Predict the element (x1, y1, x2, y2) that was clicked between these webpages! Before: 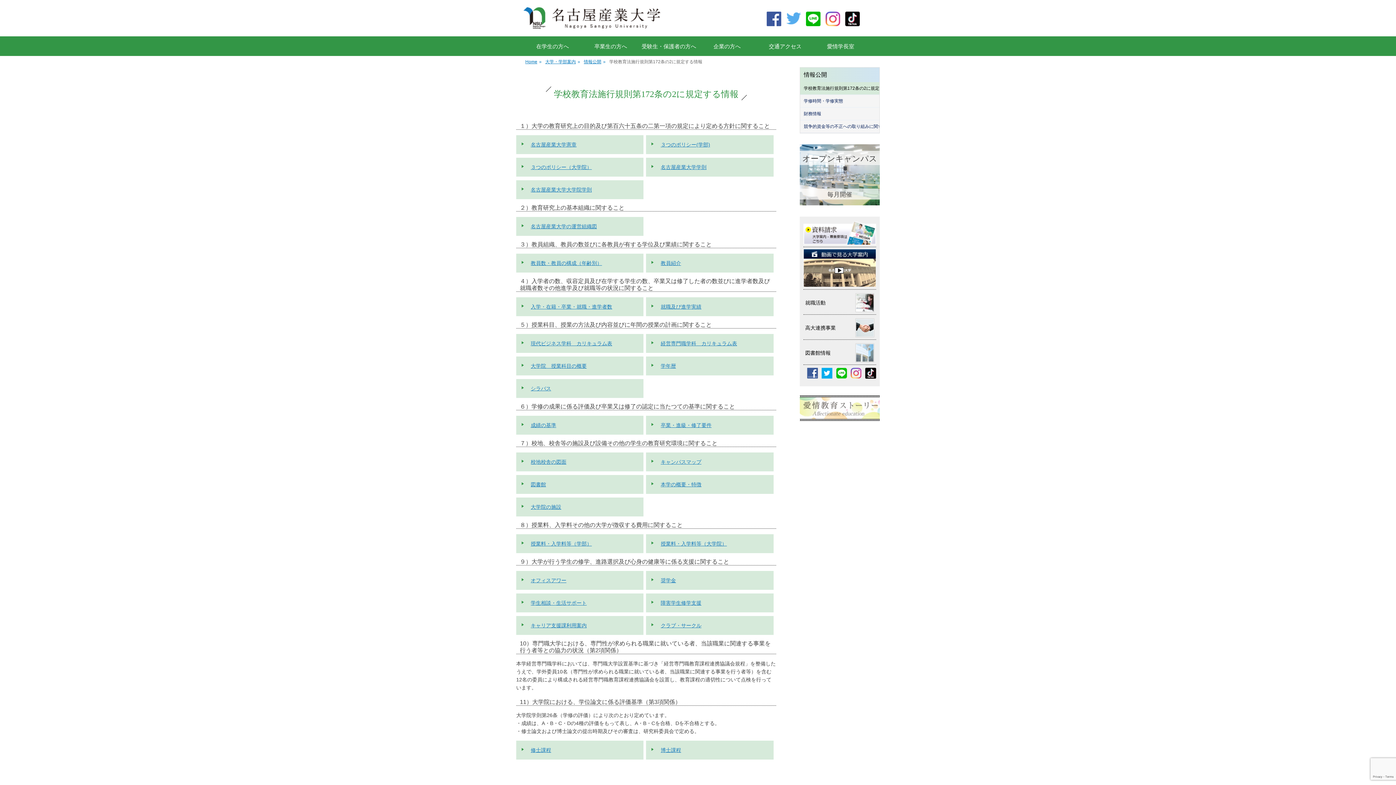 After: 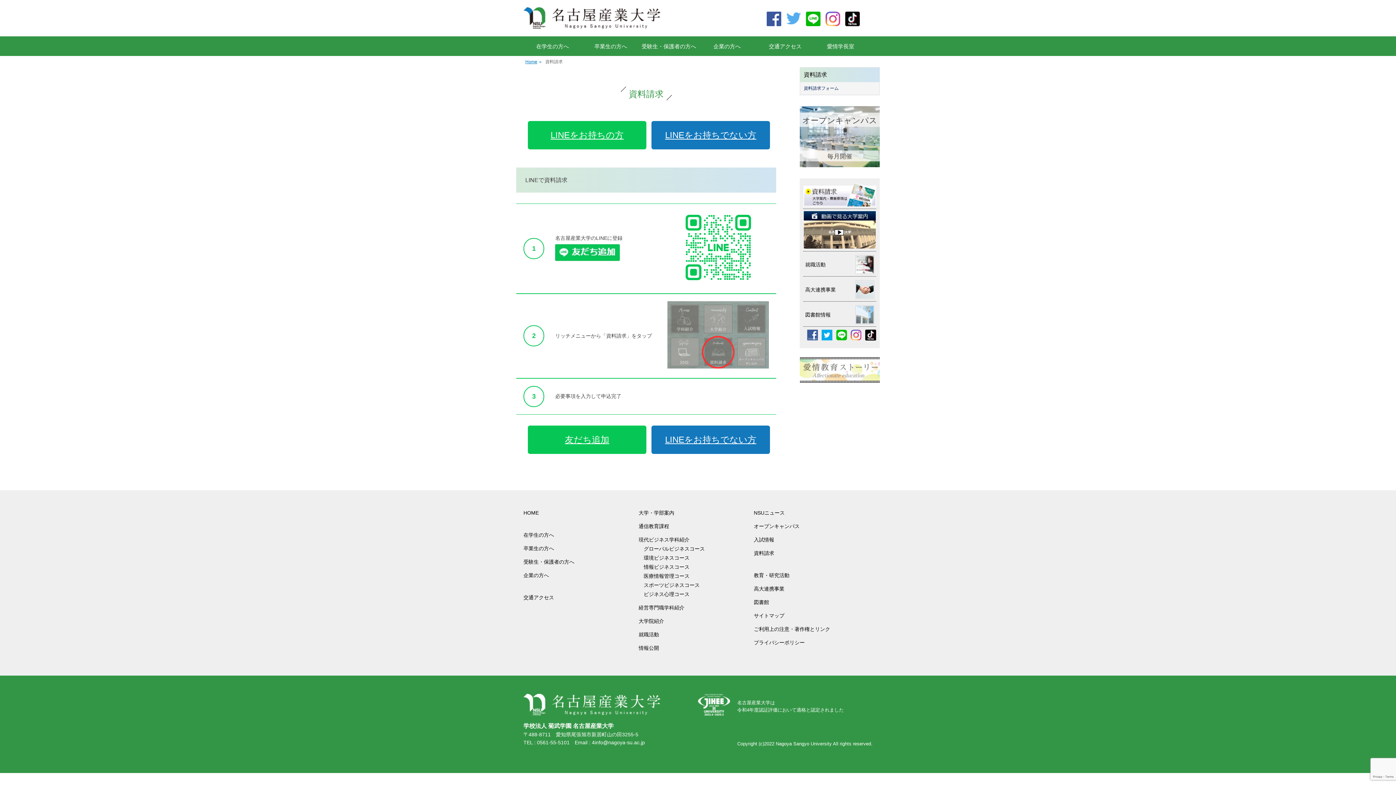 Action: bbox: (803, 240, 876, 245)